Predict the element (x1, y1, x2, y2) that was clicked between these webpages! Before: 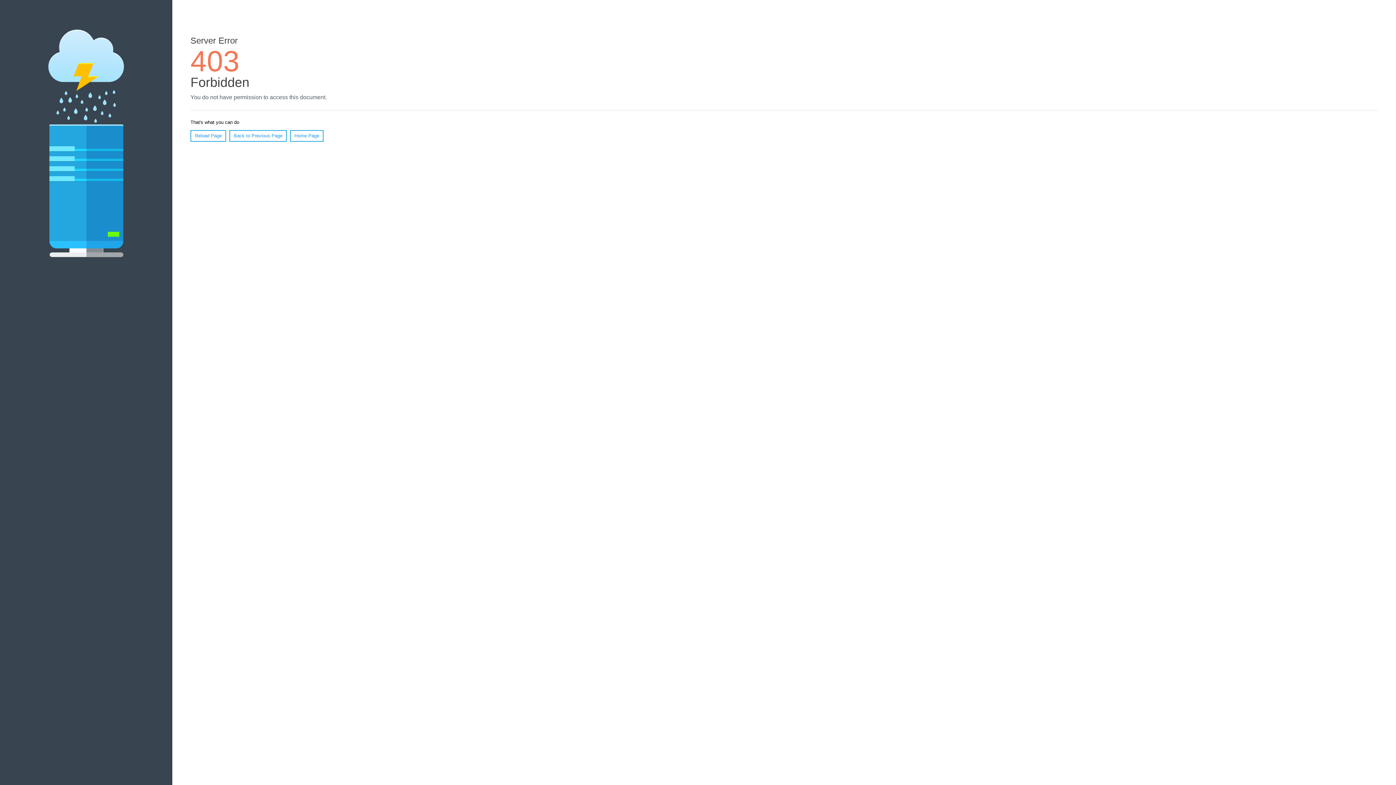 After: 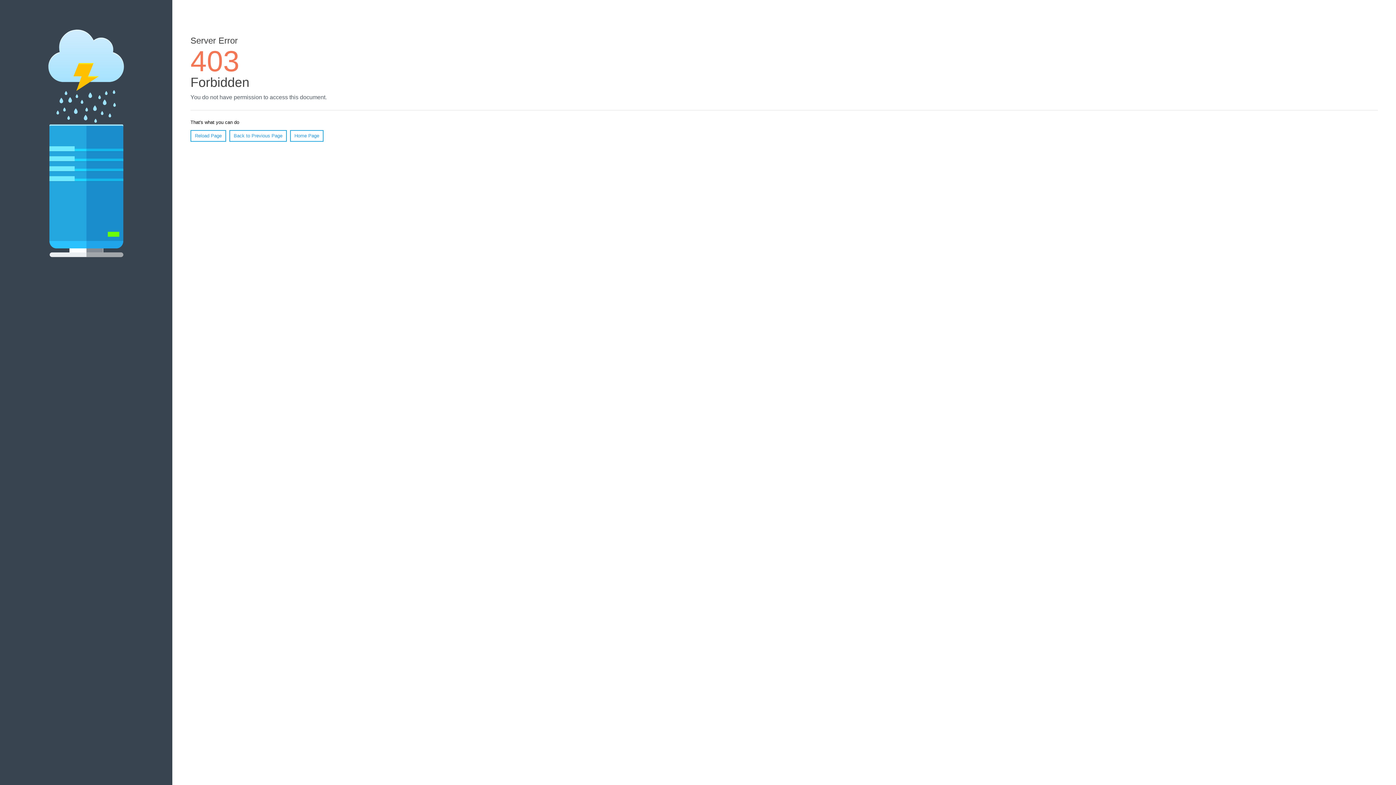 Action: bbox: (290, 130, 323, 141) label: Home Page